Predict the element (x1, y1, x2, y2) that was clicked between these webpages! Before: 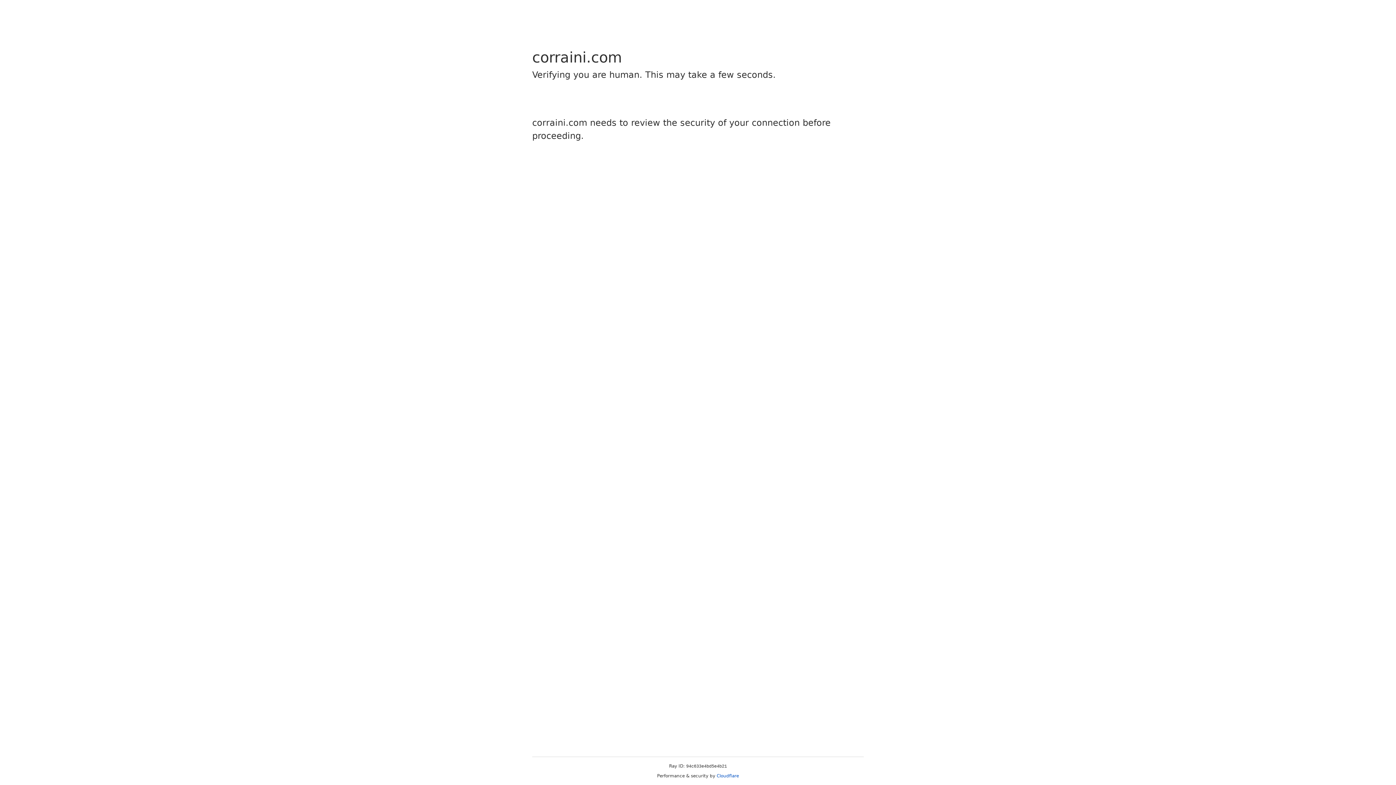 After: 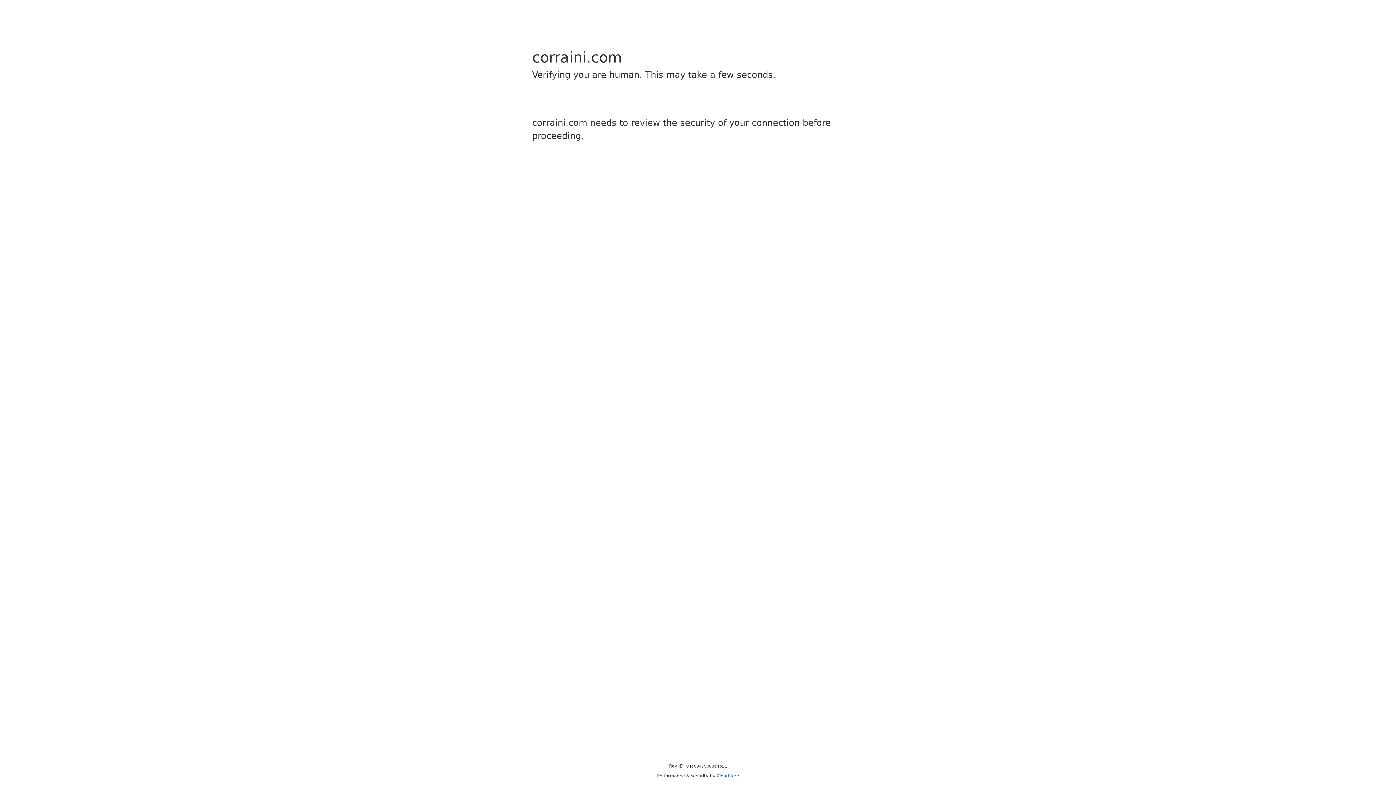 Action: bbox: (716, 773, 739, 778) label: Cloudflare